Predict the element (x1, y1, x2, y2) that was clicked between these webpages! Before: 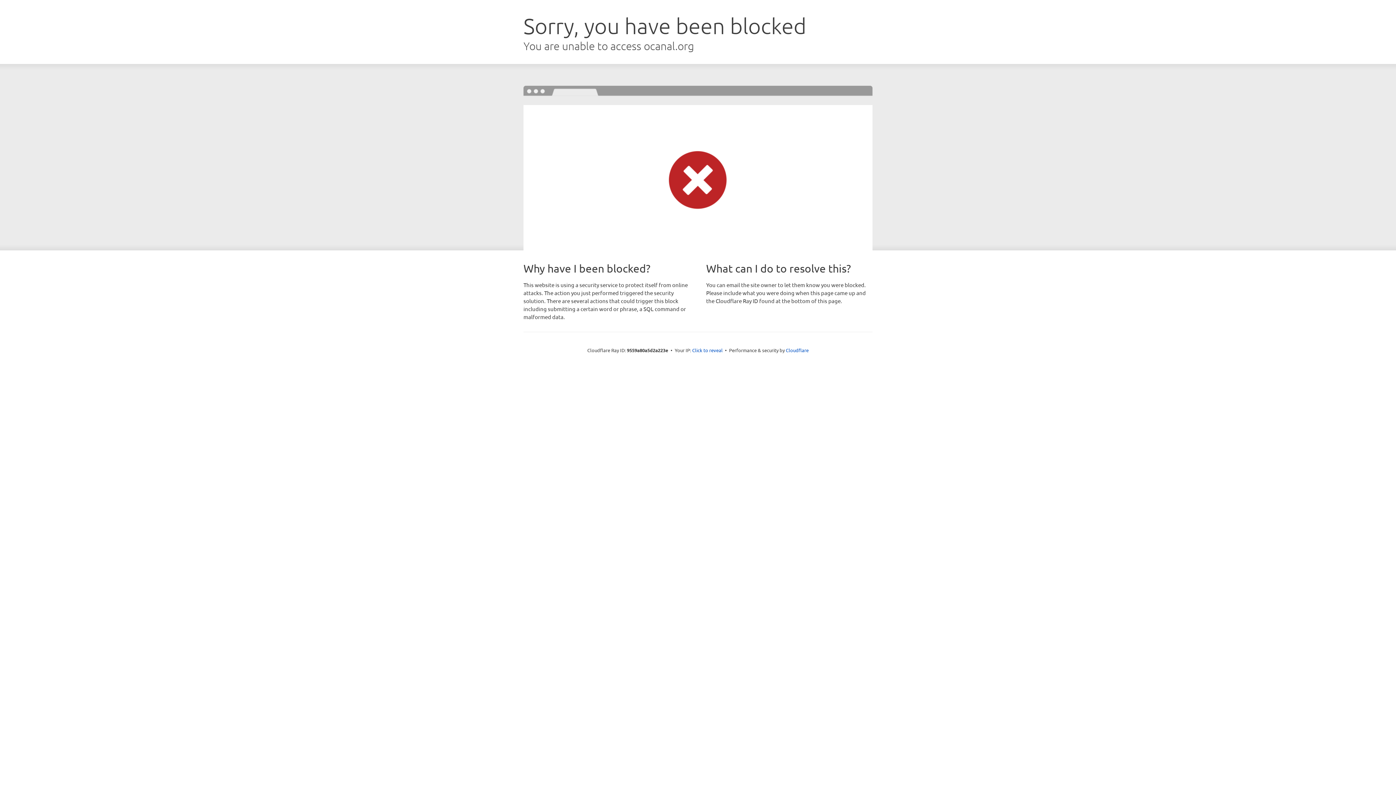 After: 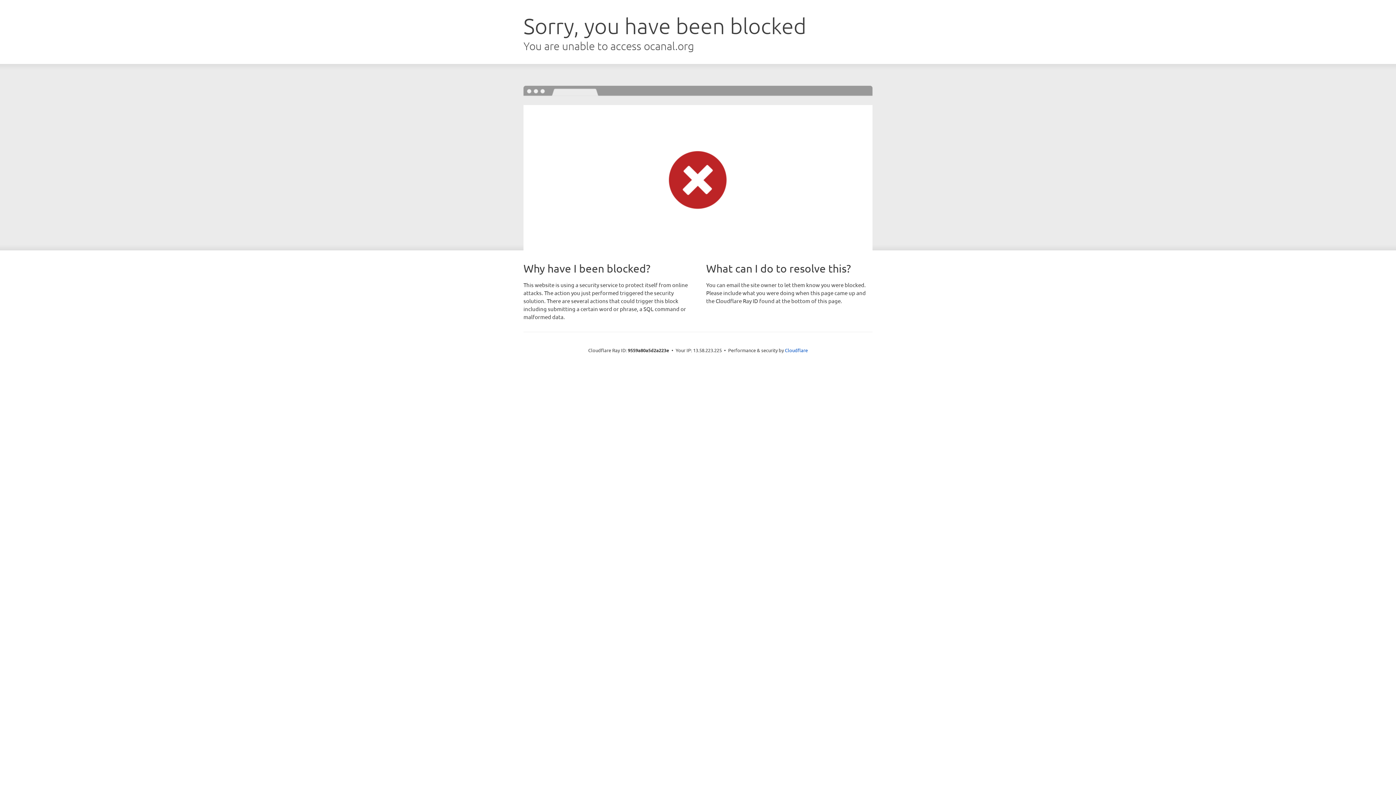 Action: bbox: (692, 346, 722, 353) label: Click to reveal